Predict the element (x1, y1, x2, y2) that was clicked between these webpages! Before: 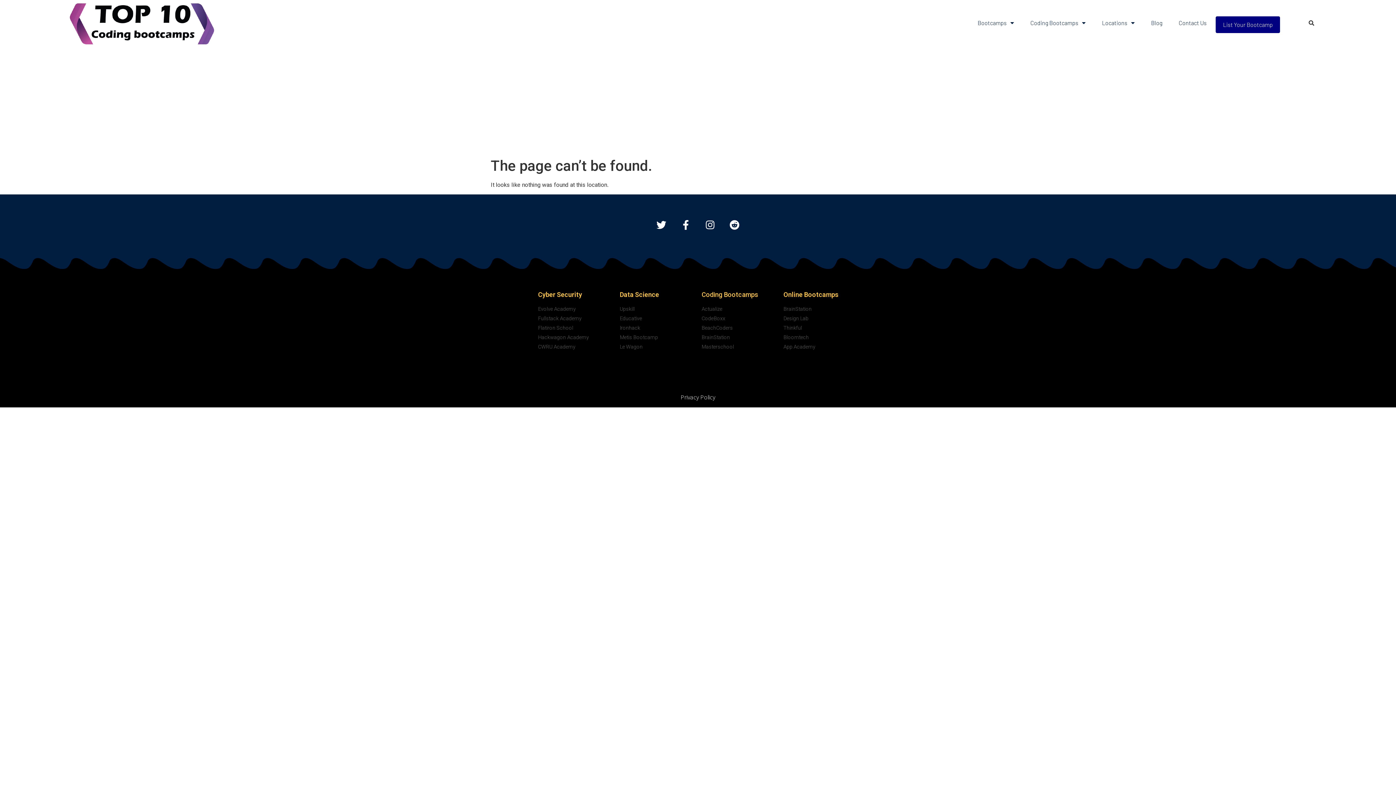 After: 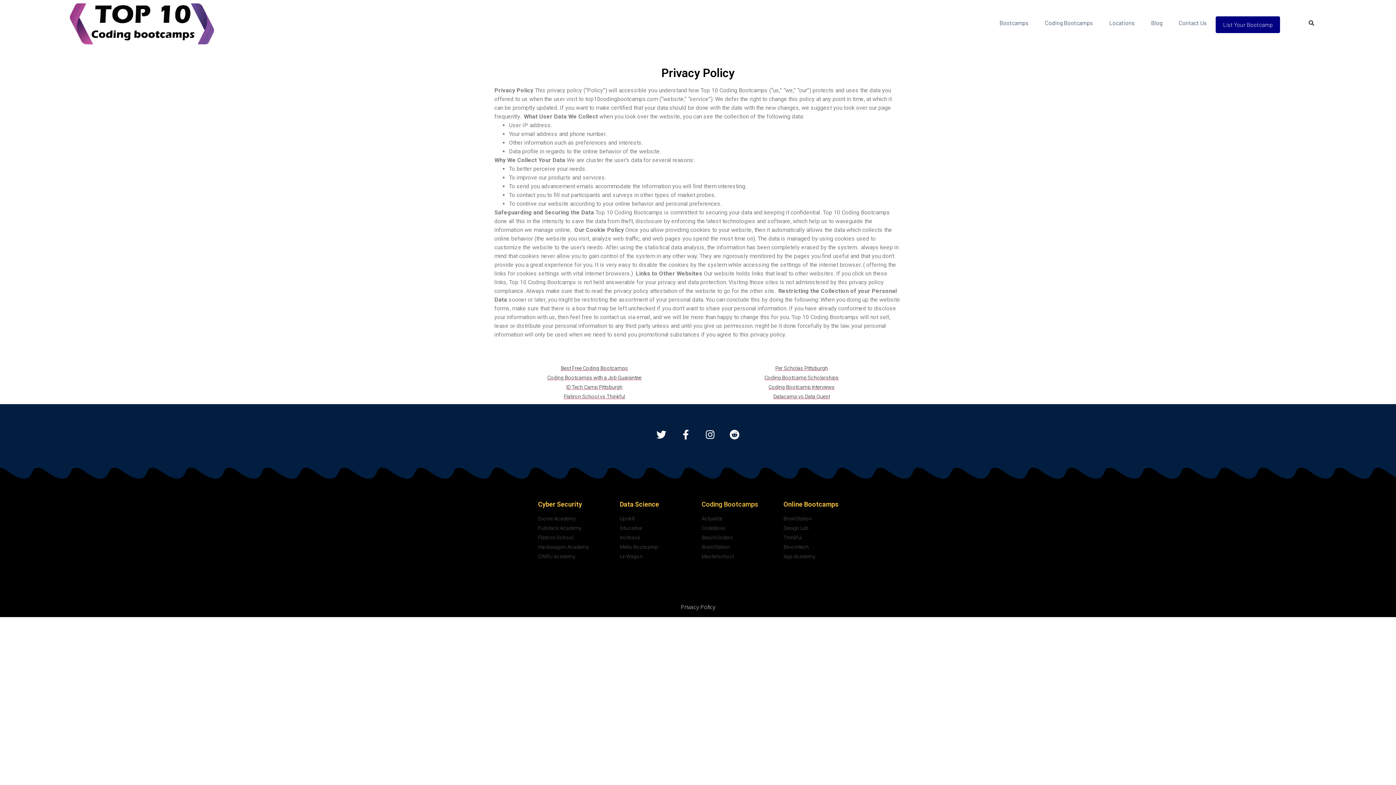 Action: bbox: (680, 393, 715, 401) label: Privacy Policy